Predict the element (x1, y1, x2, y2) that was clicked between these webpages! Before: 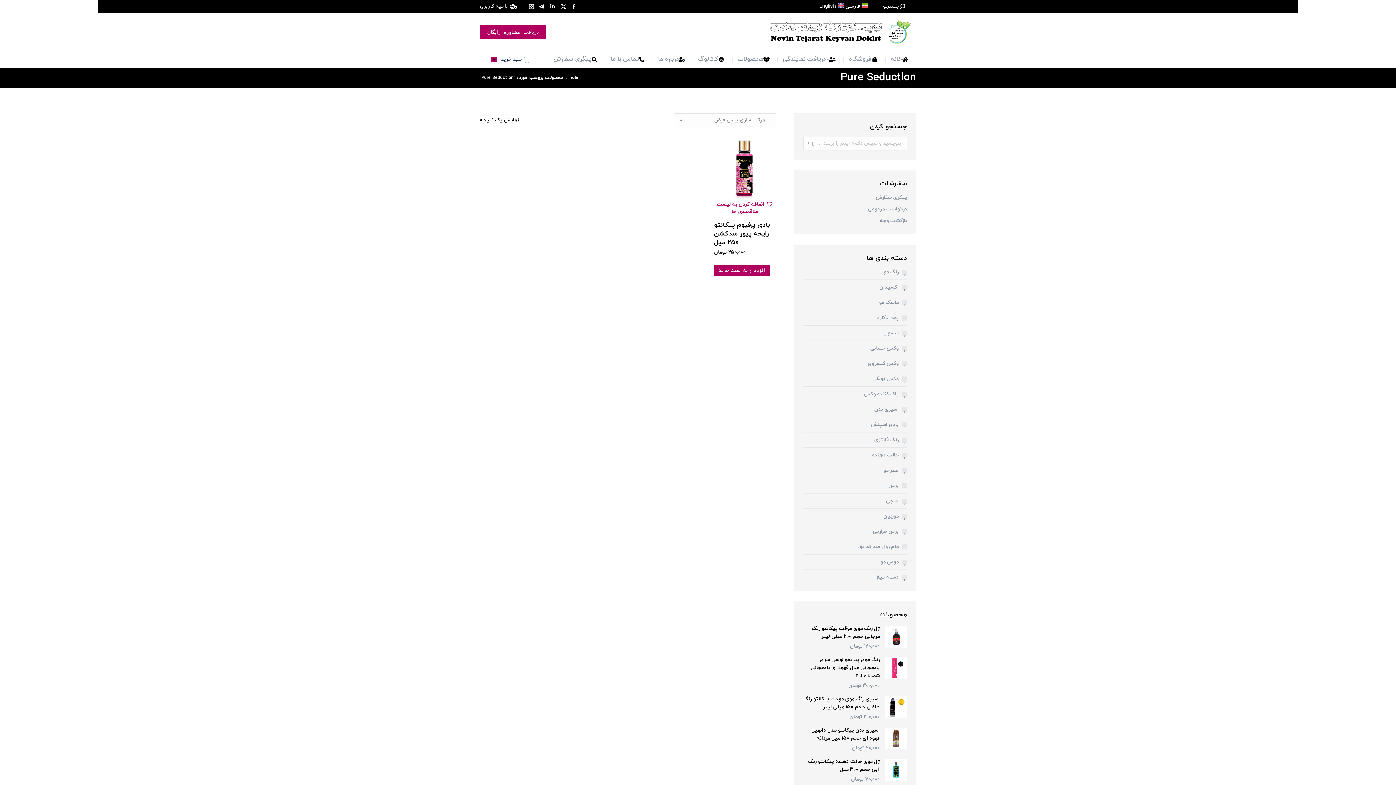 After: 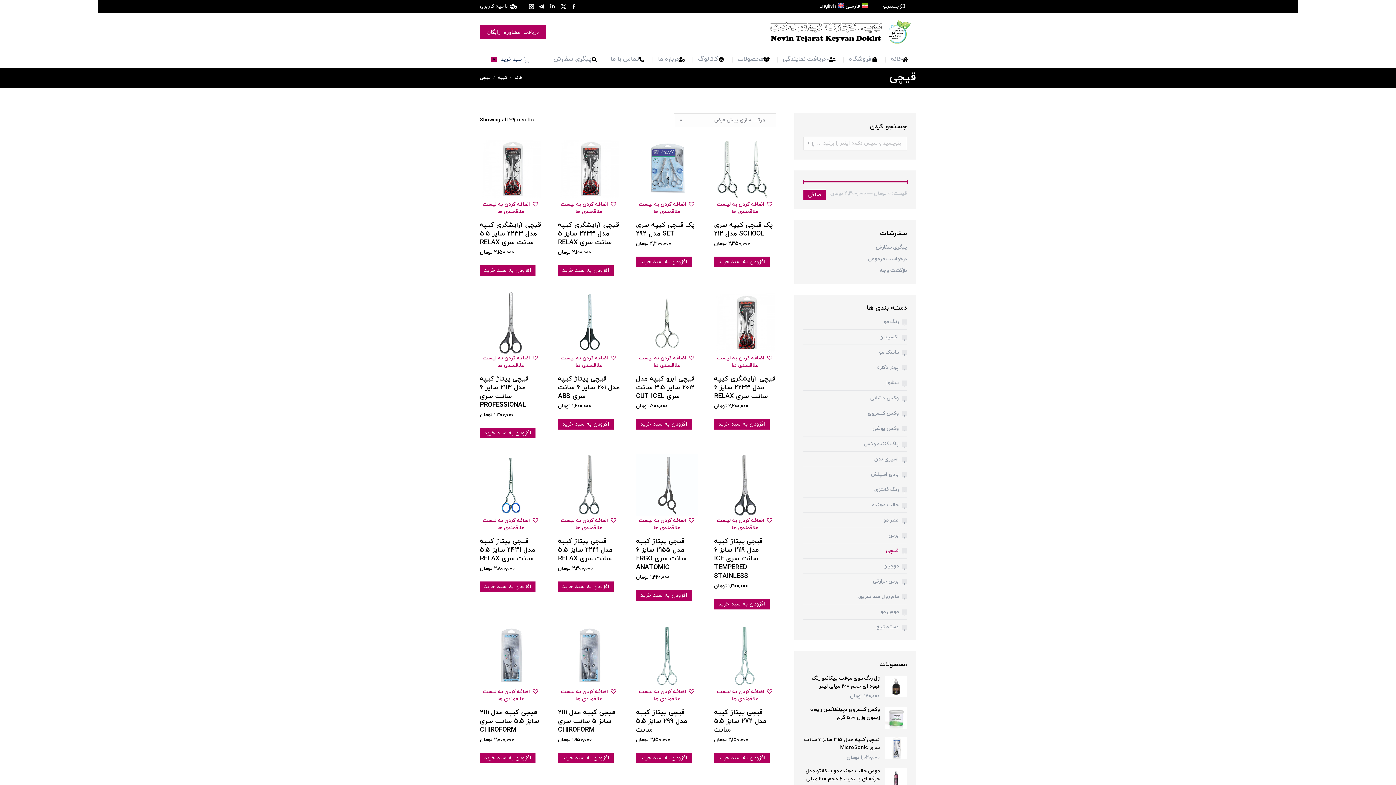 Action: label: قیچی bbox: (886, 497, 907, 505)